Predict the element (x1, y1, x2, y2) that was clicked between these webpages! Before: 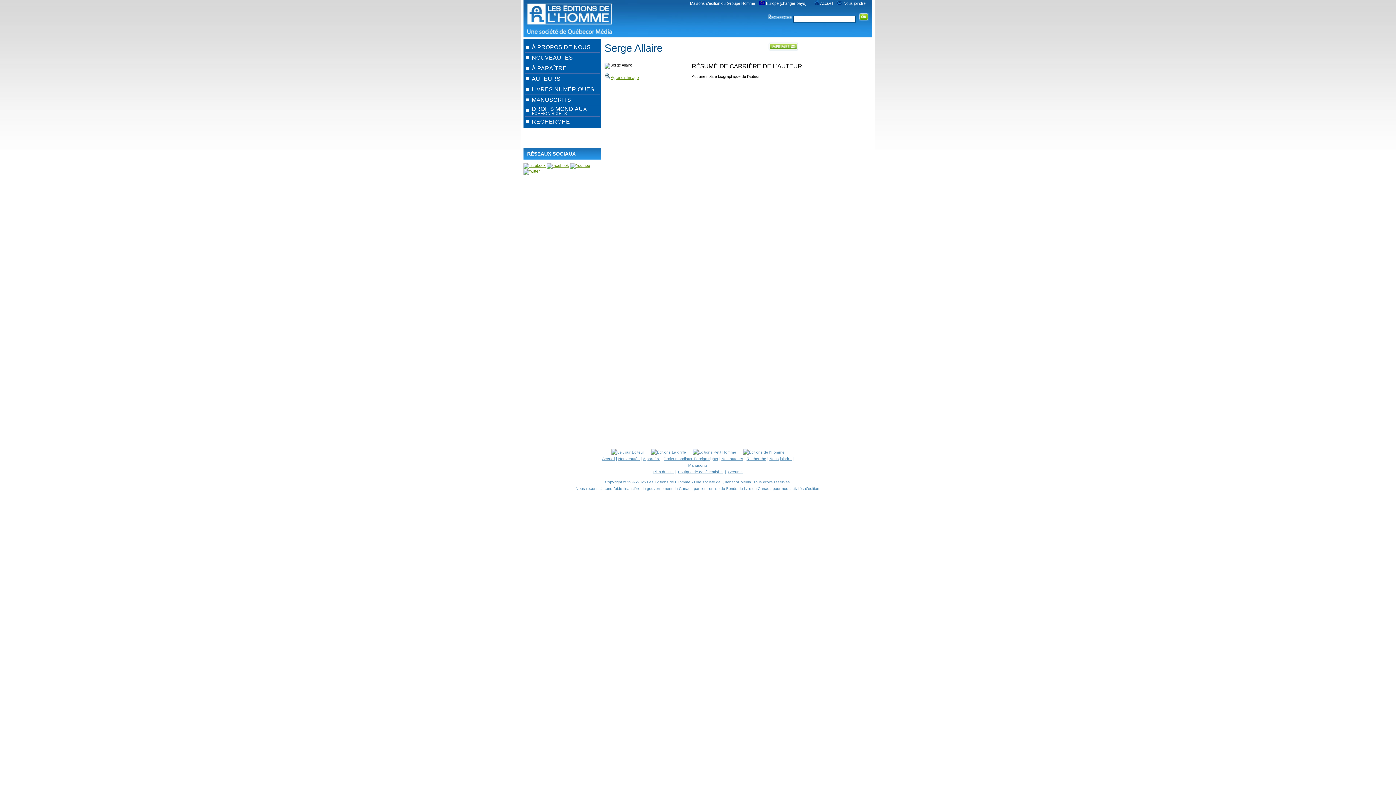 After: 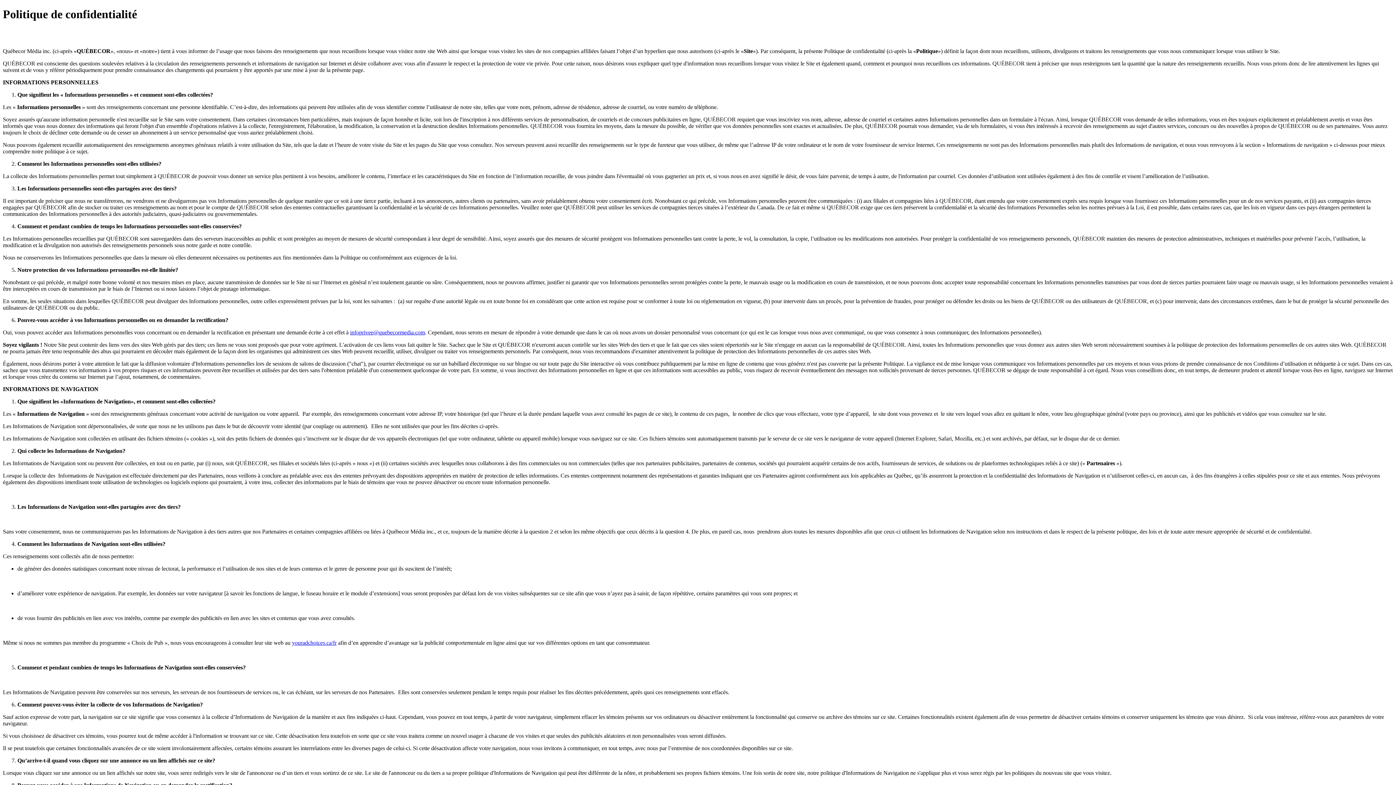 Action: label: Politique de confidentialité bbox: (678, 469, 722, 474)